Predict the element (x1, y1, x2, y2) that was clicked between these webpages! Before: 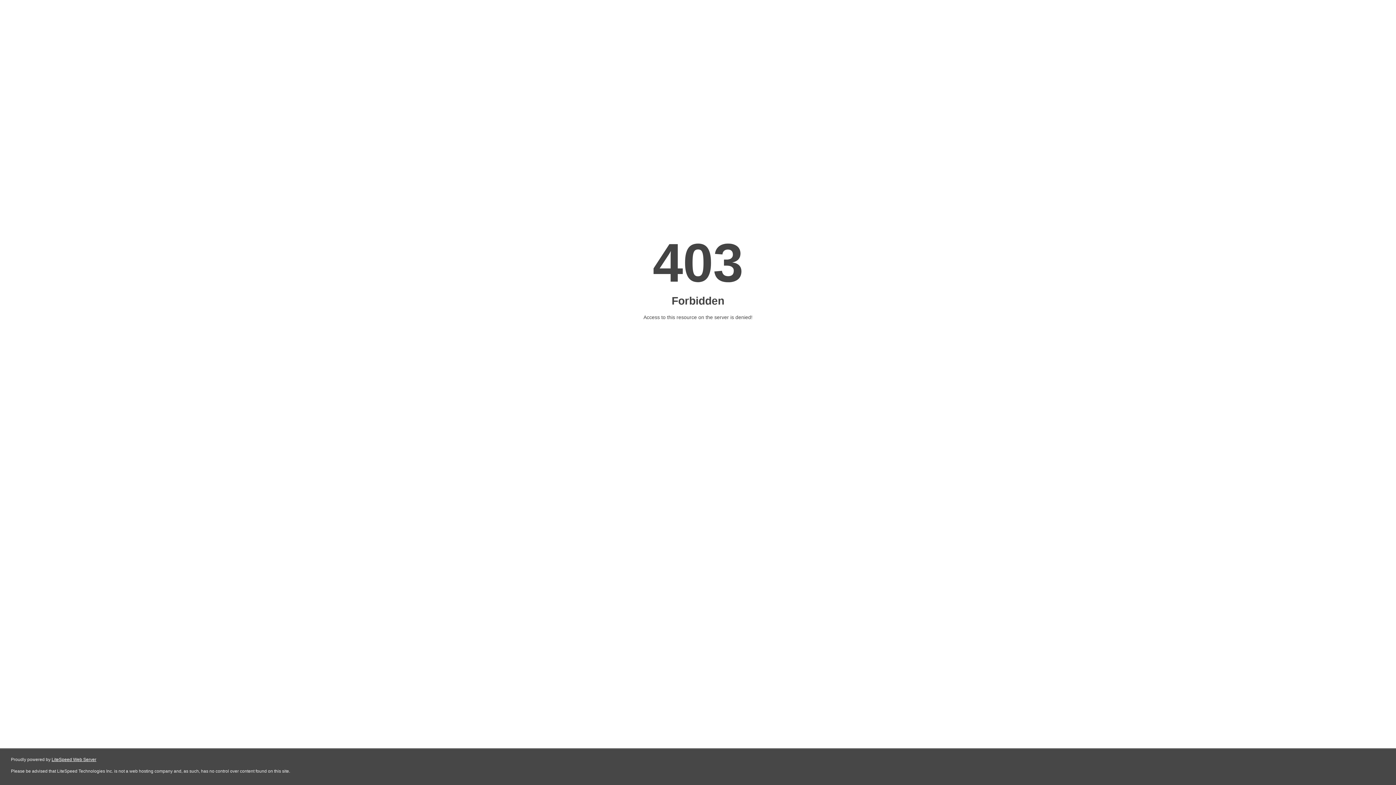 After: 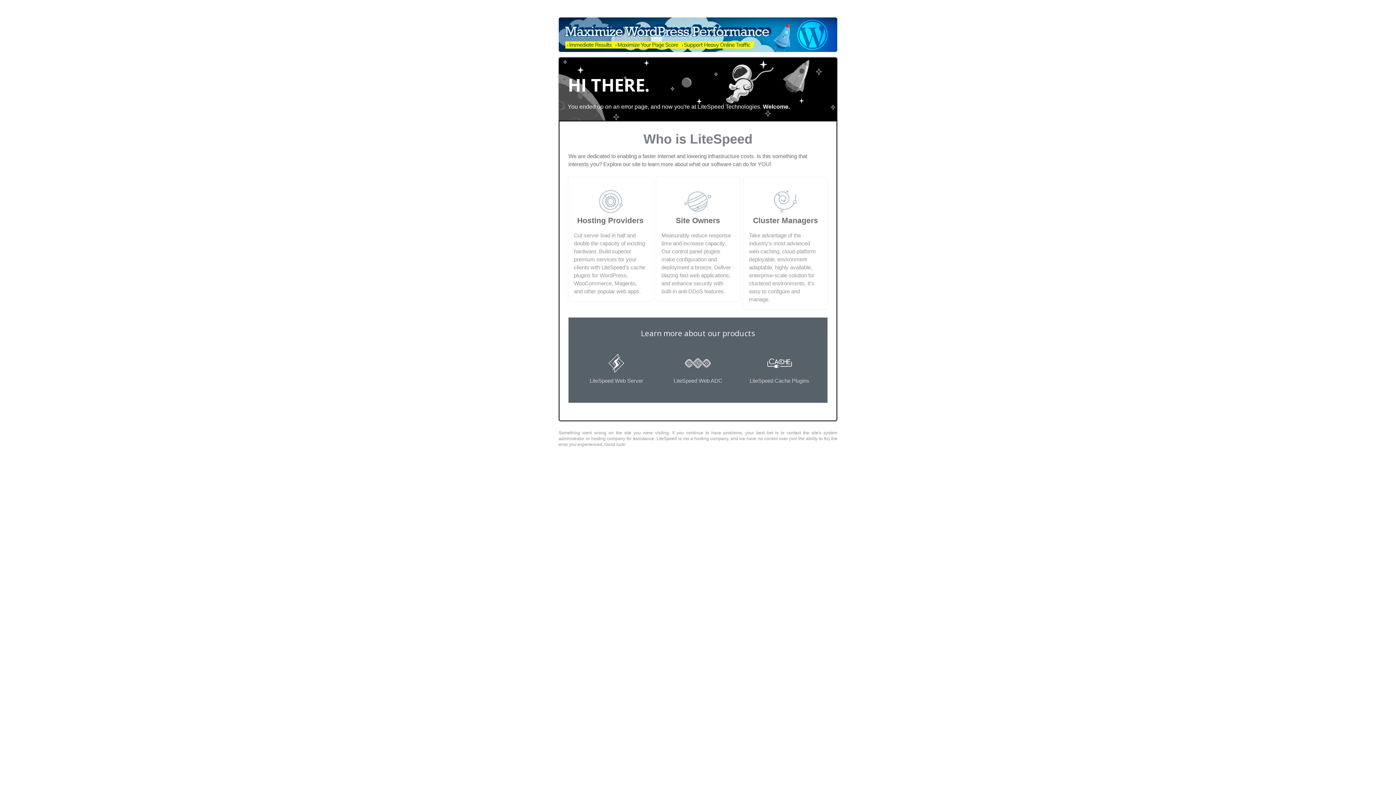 Action: label: LiteSpeed Web Server bbox: (51, 757, 96, 762)